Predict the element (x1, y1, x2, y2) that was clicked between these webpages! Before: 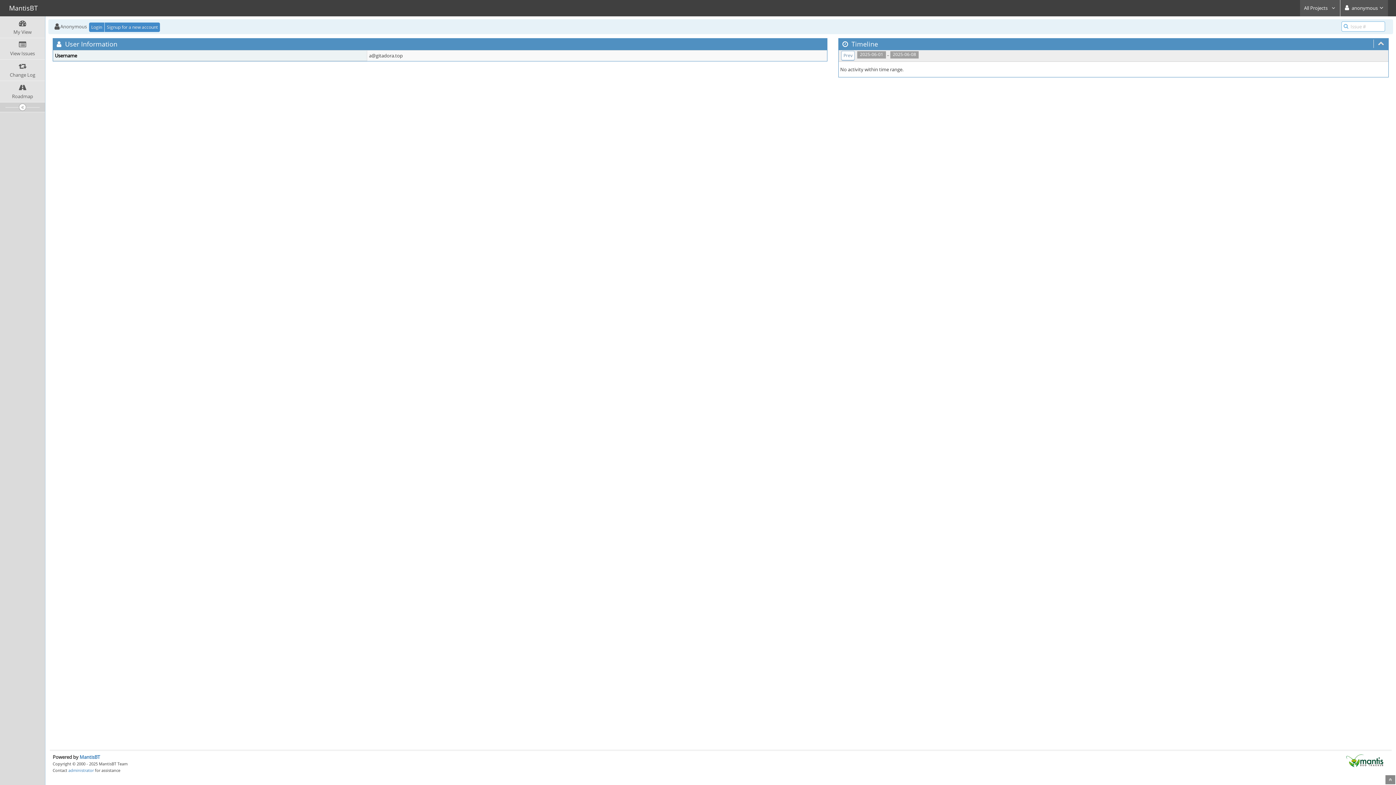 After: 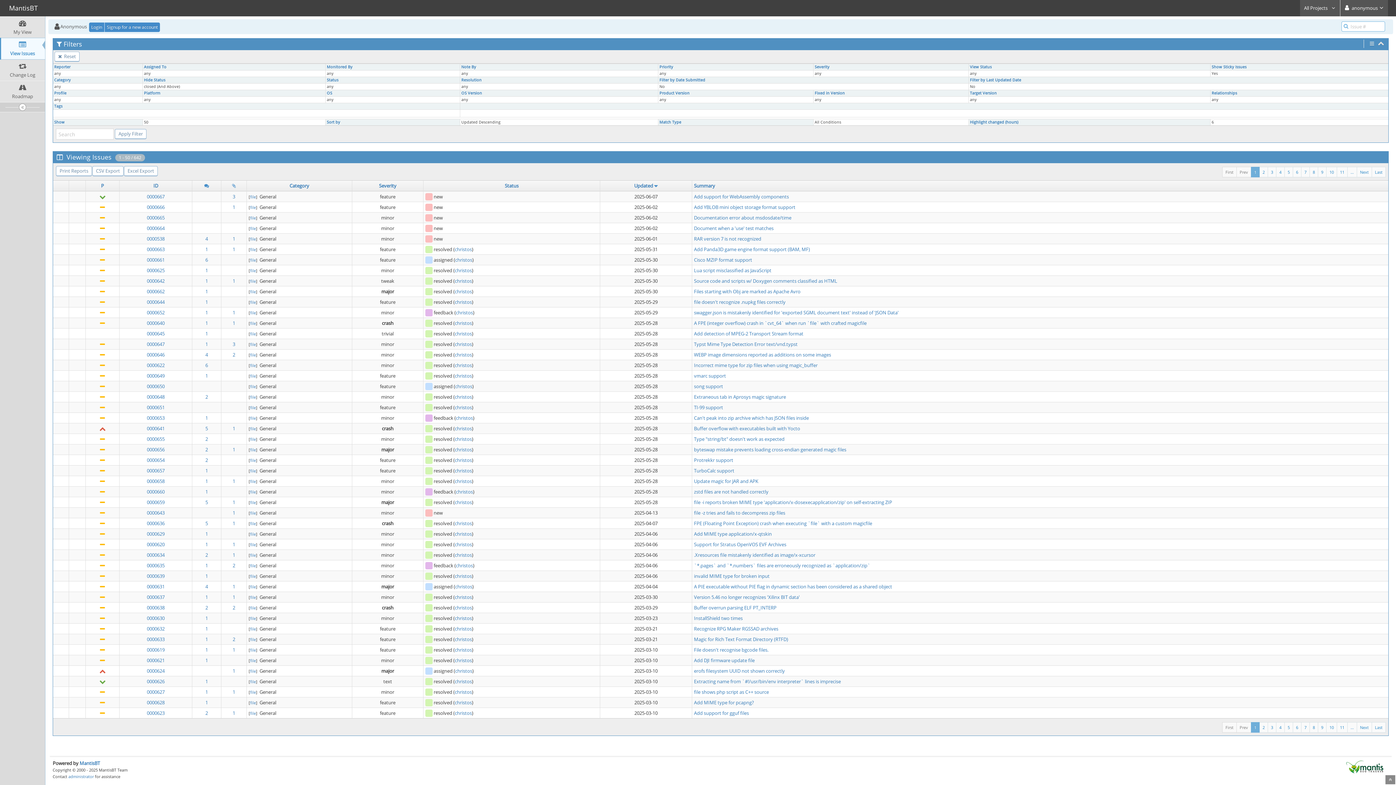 Action: bbox: (0, 38, 45, 59) label: View Issues